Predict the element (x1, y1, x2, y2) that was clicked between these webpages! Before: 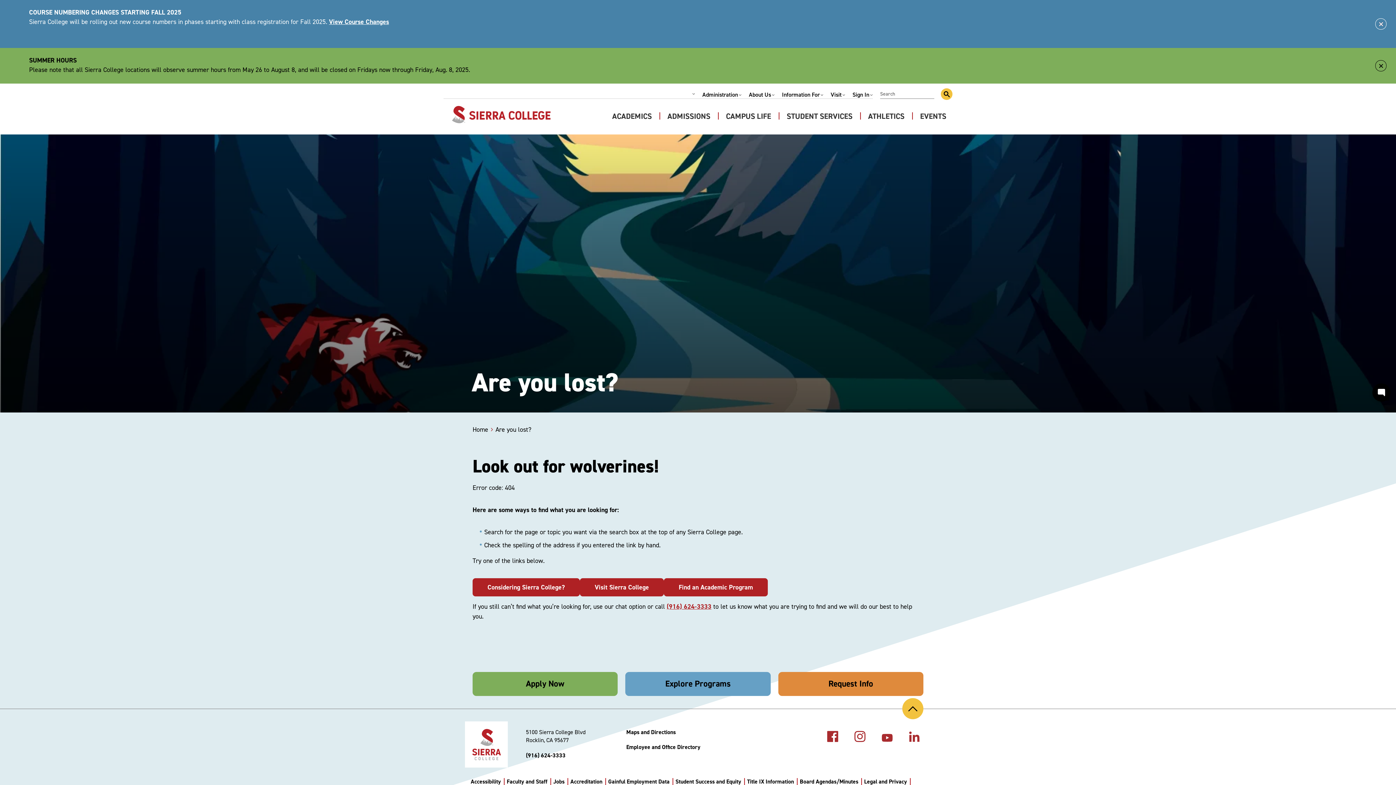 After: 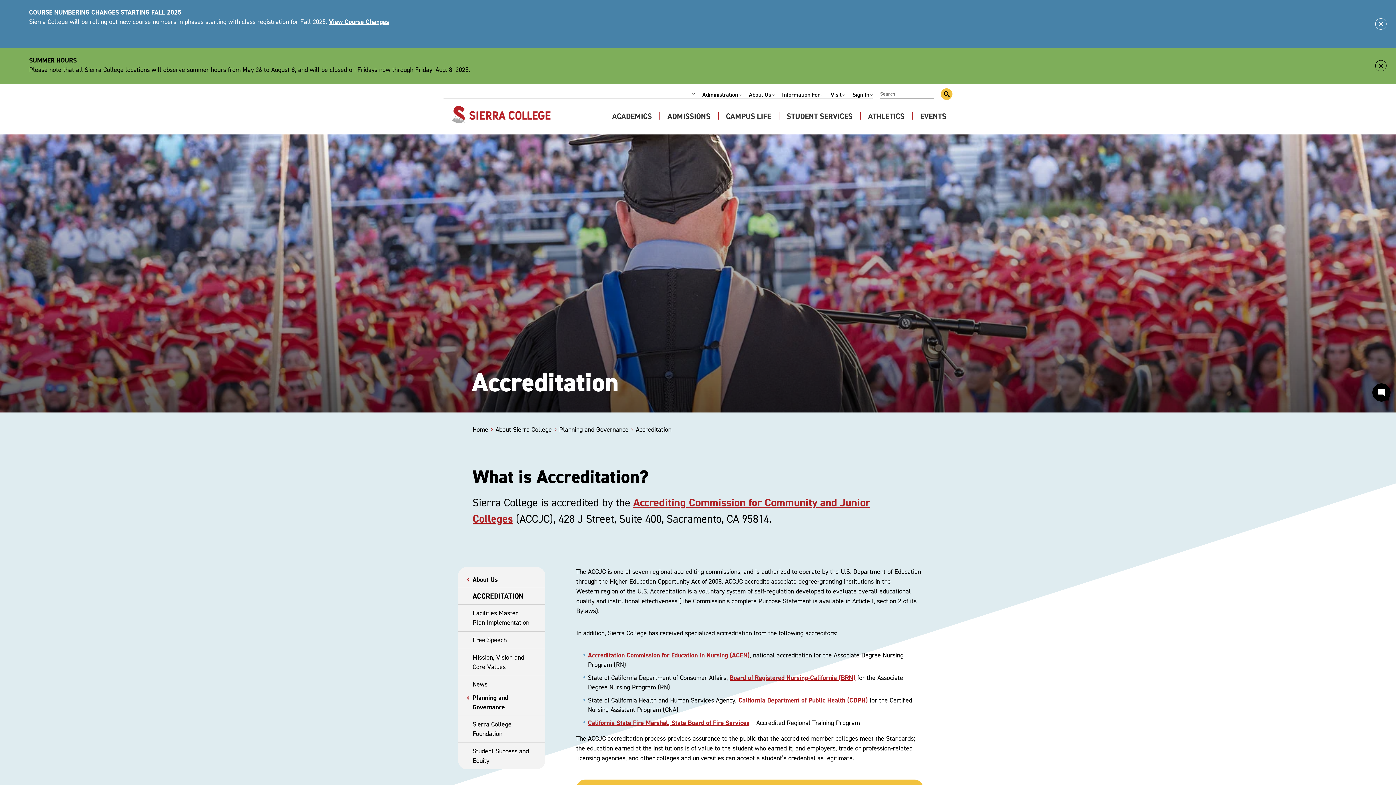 Action: label: Accreditation bbox: (570, 777, 602, 786)